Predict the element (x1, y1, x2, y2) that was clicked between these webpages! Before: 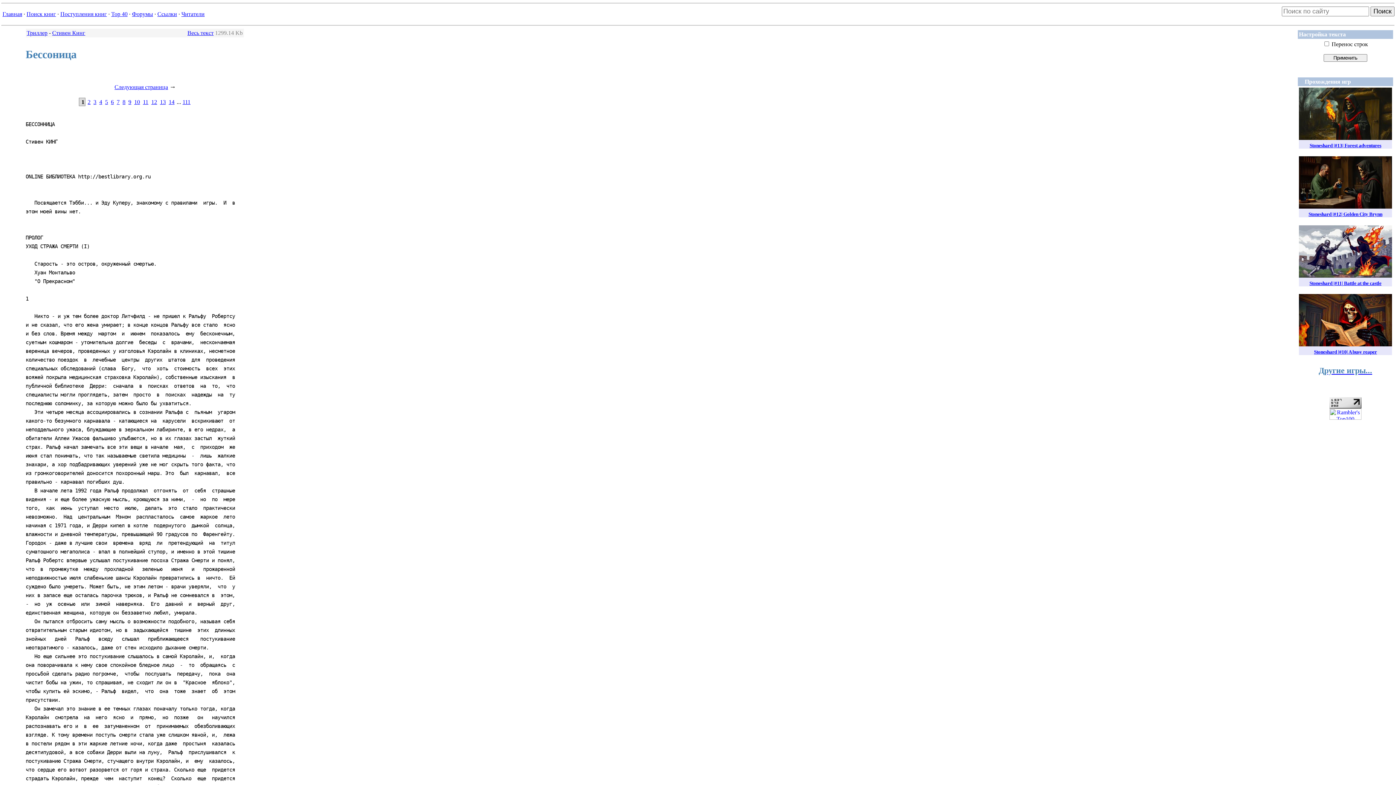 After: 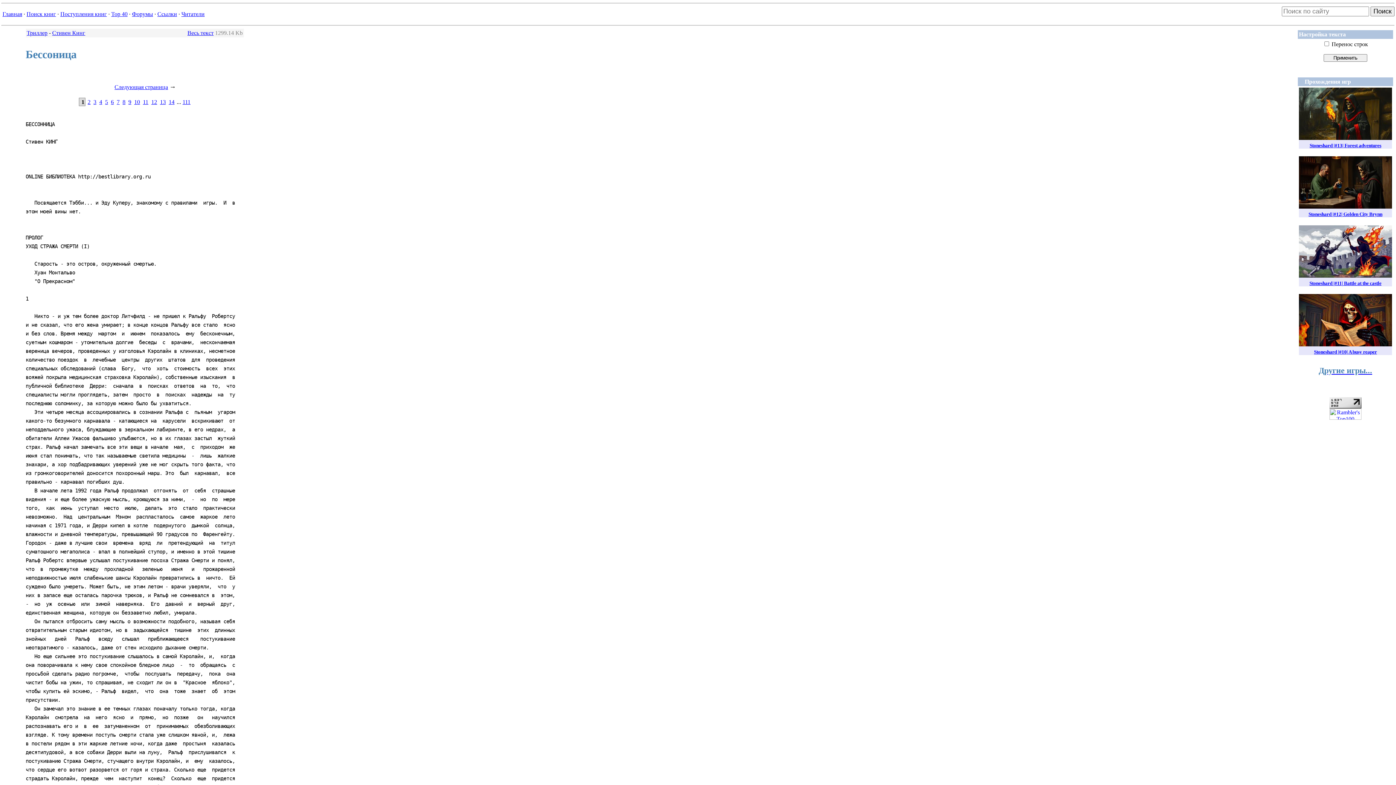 Action: bbox: (1329, 403, 1361, 409)